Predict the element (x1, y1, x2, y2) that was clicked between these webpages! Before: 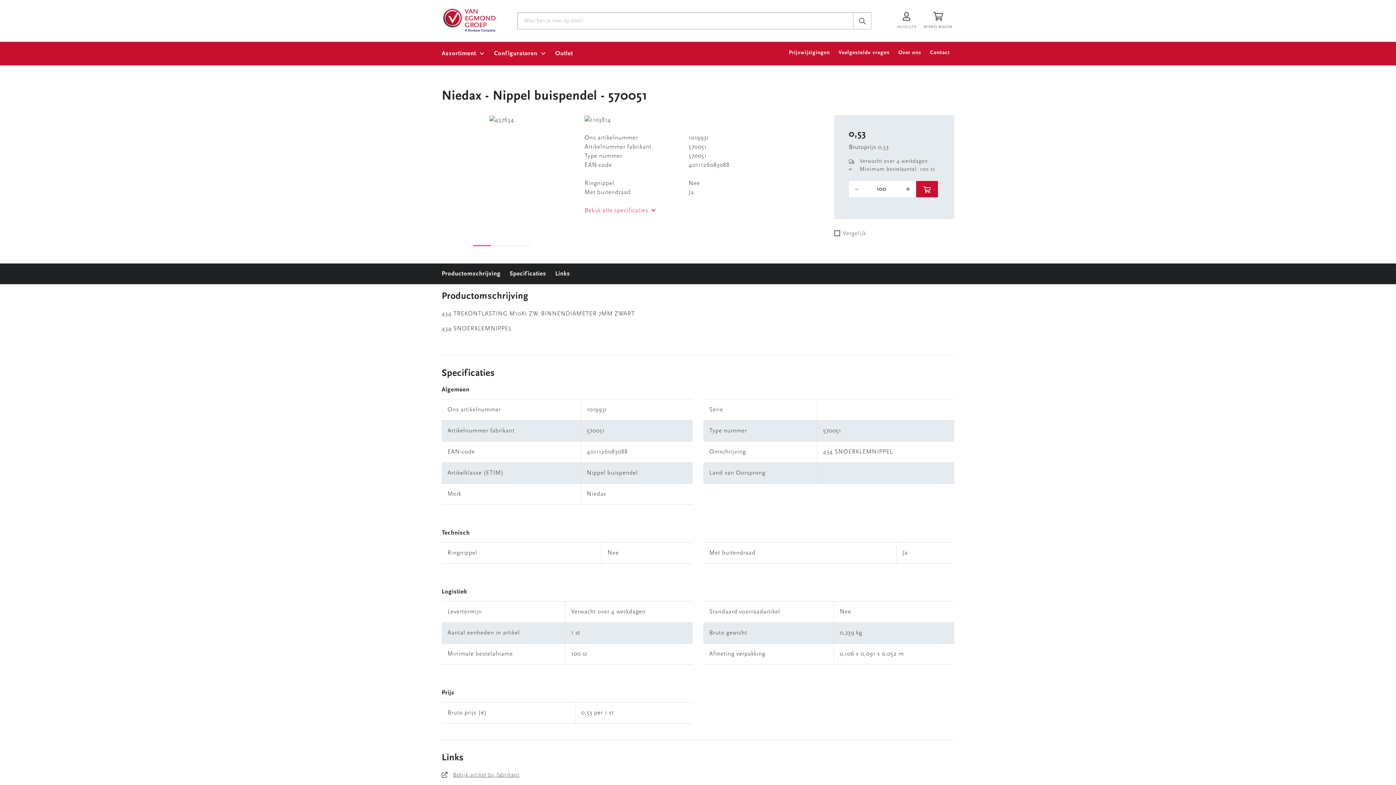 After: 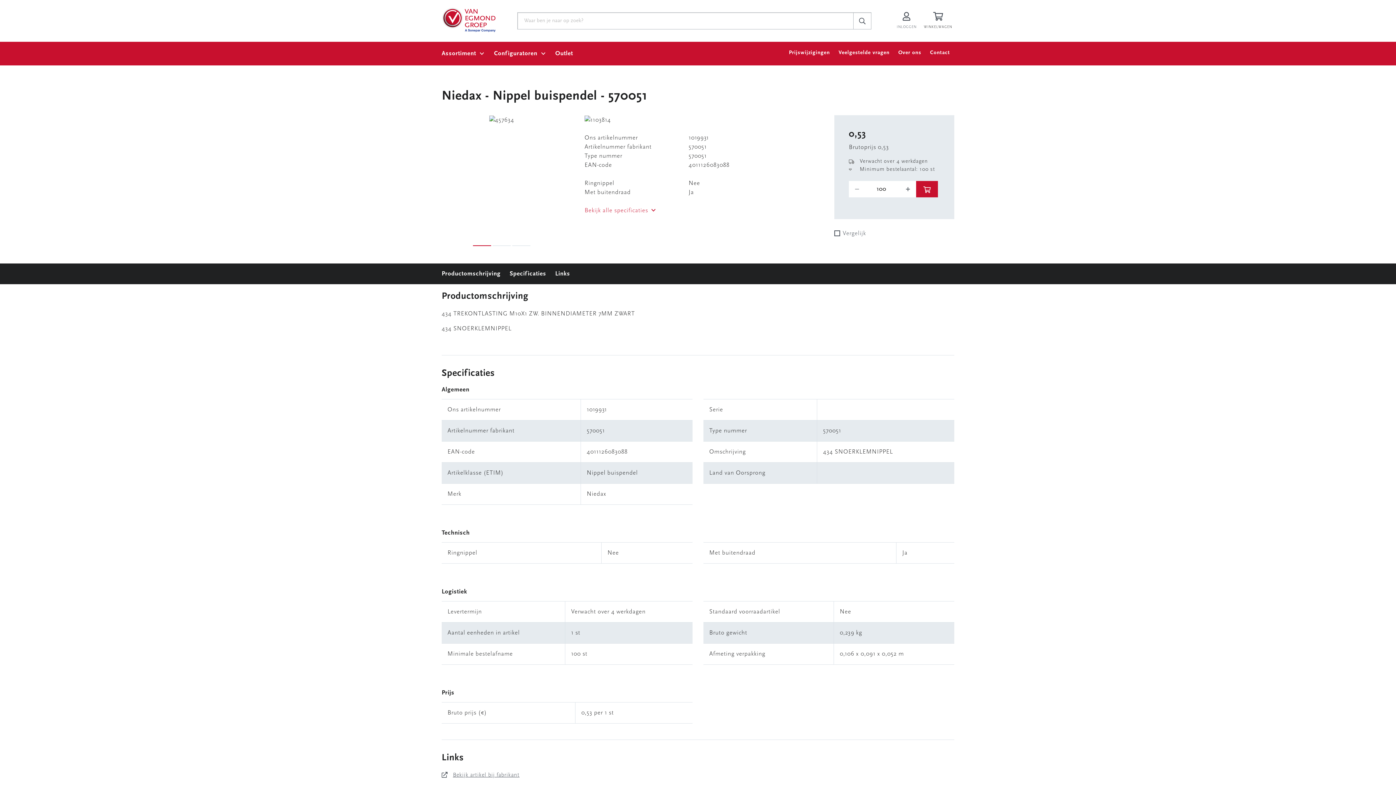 Action: label: o-tooltip bbox: (865, 184, 900, 194)